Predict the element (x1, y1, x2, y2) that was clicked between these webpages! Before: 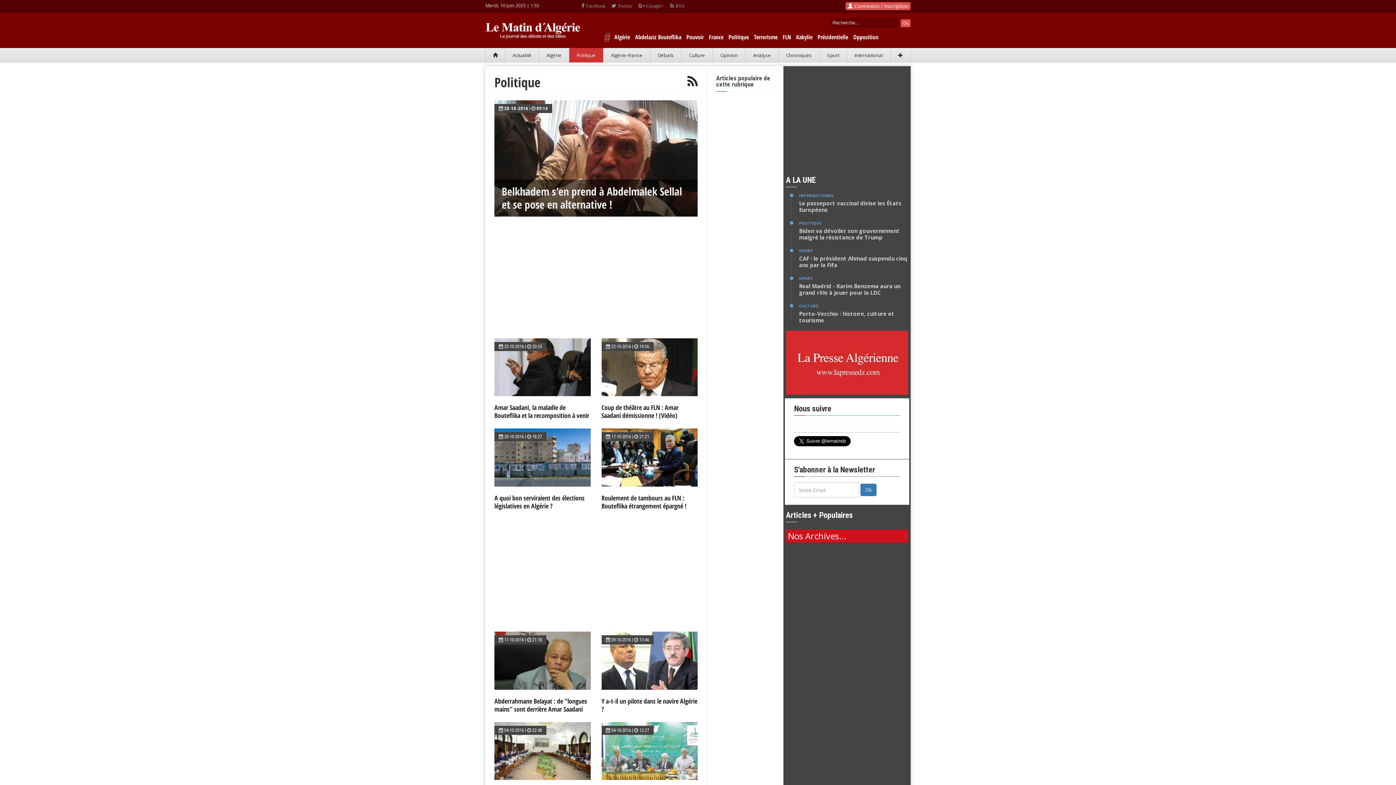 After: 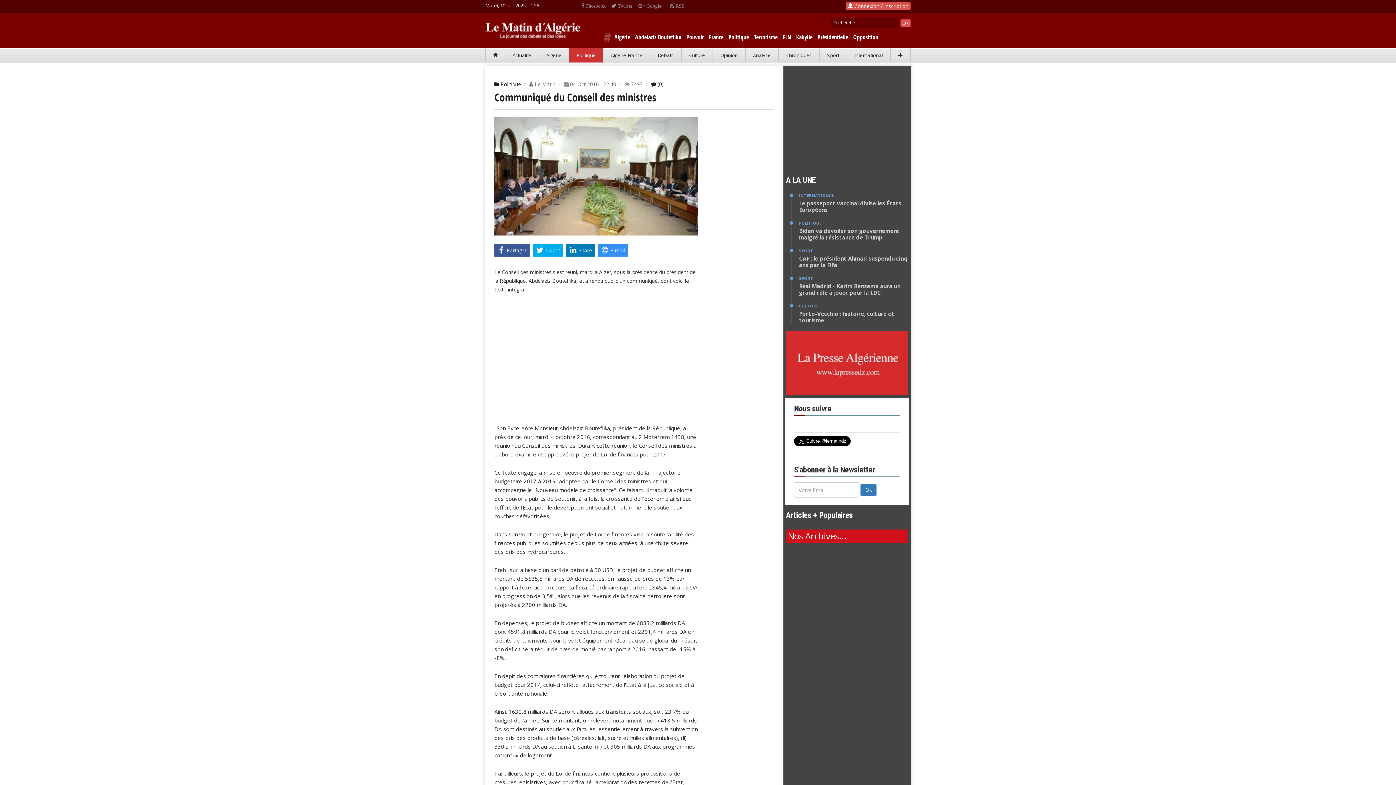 Action: bbox: (494, 726, 546, 735) label:  04-10-2016 |  22:40